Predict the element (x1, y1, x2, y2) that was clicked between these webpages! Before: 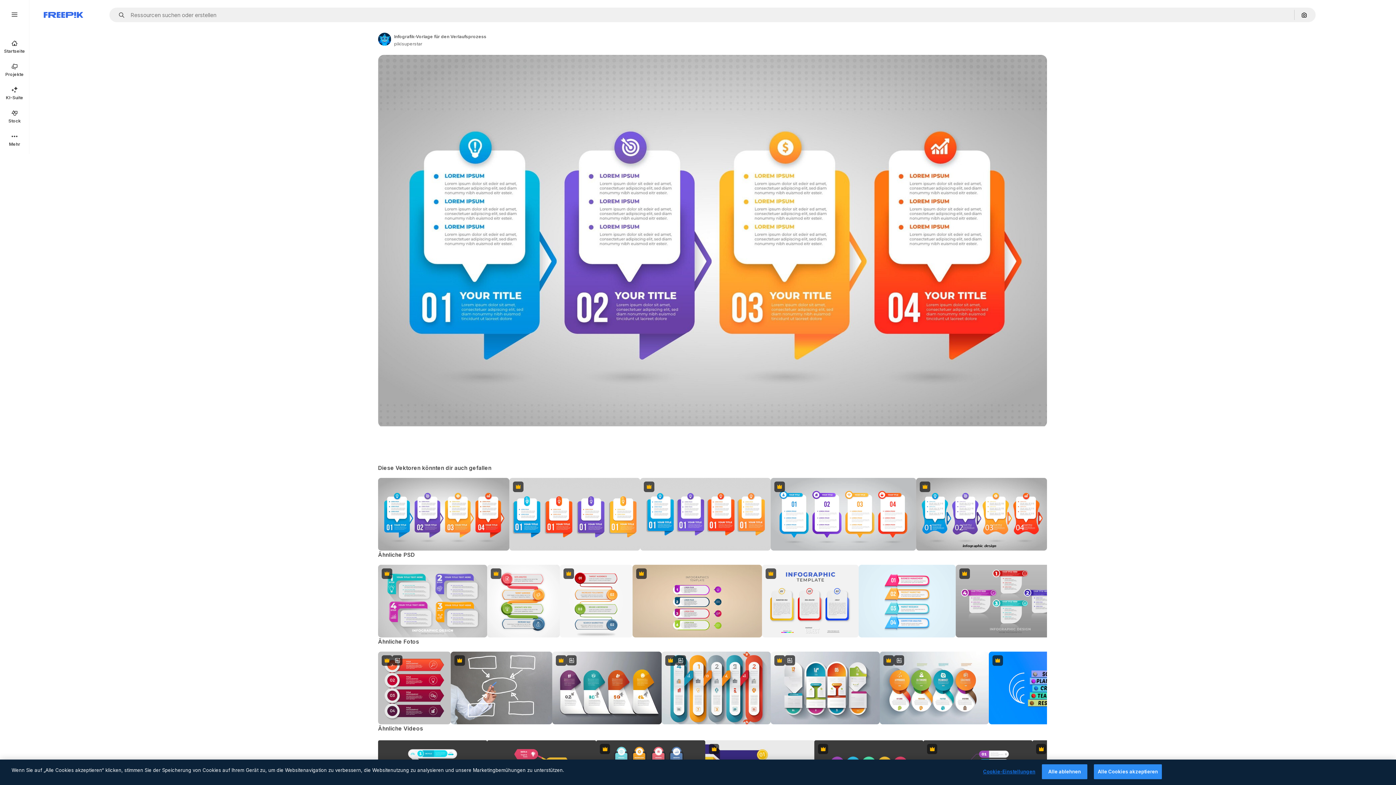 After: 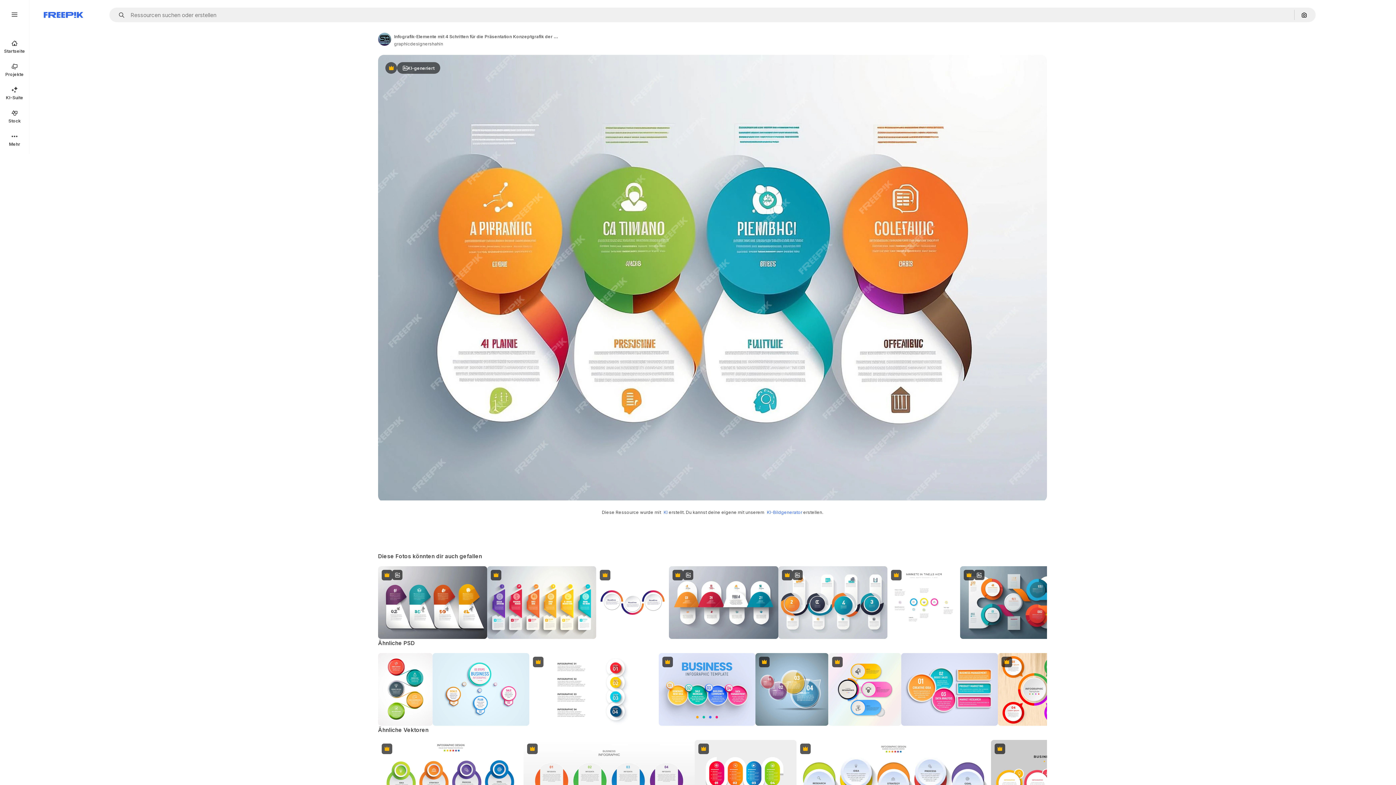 Action: label: Premium
Generated by AI bbox: (880, 652, 989, 724)